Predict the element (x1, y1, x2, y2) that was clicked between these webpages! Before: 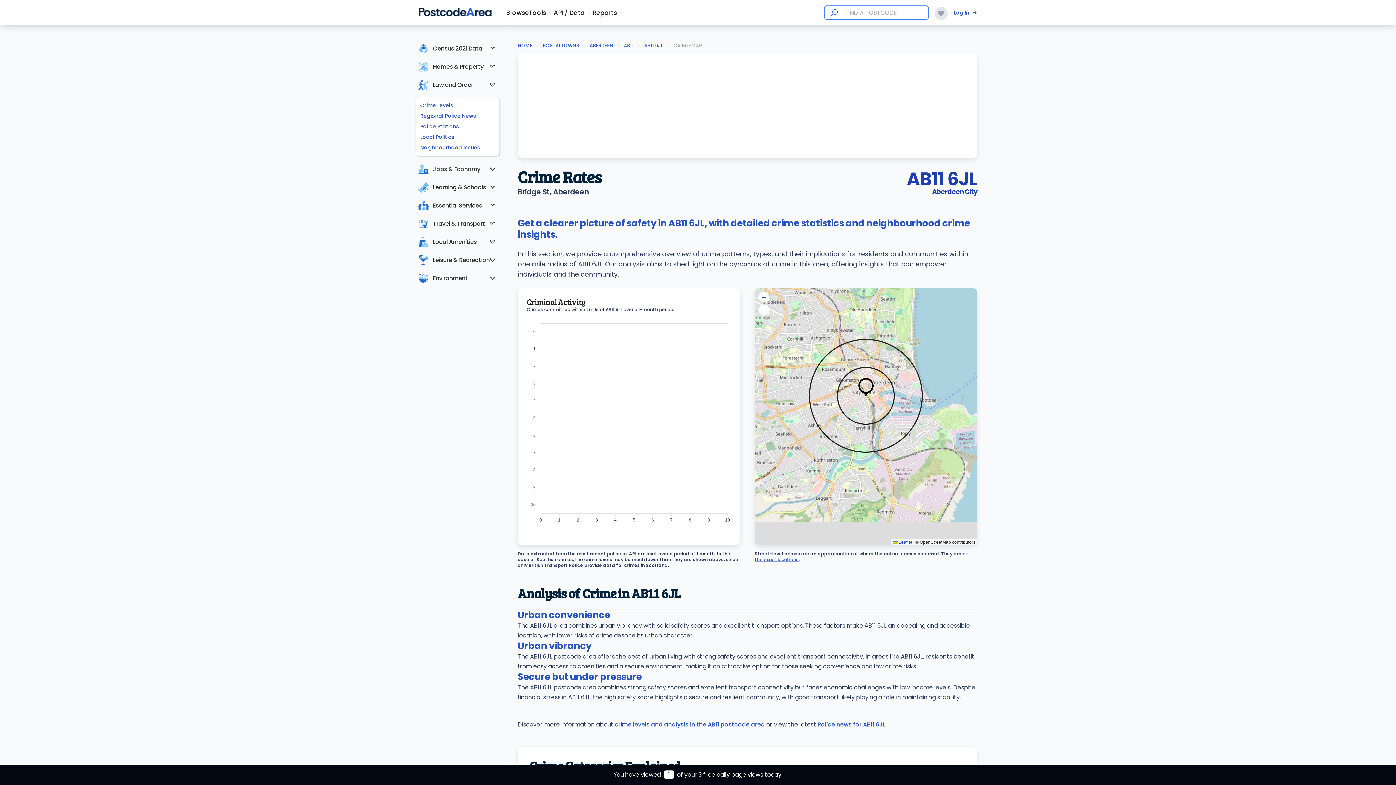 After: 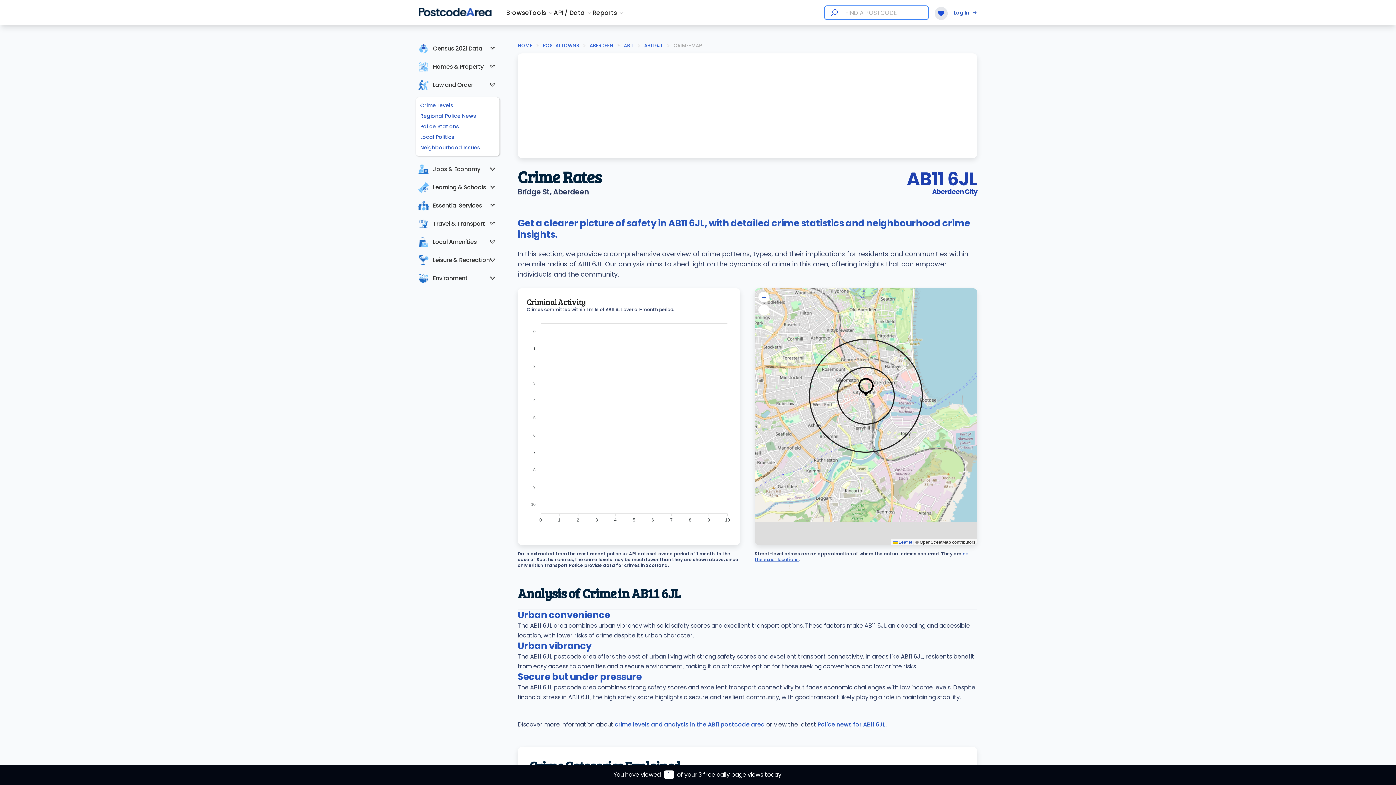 Action: bbox: (929, 1, 953, 22)